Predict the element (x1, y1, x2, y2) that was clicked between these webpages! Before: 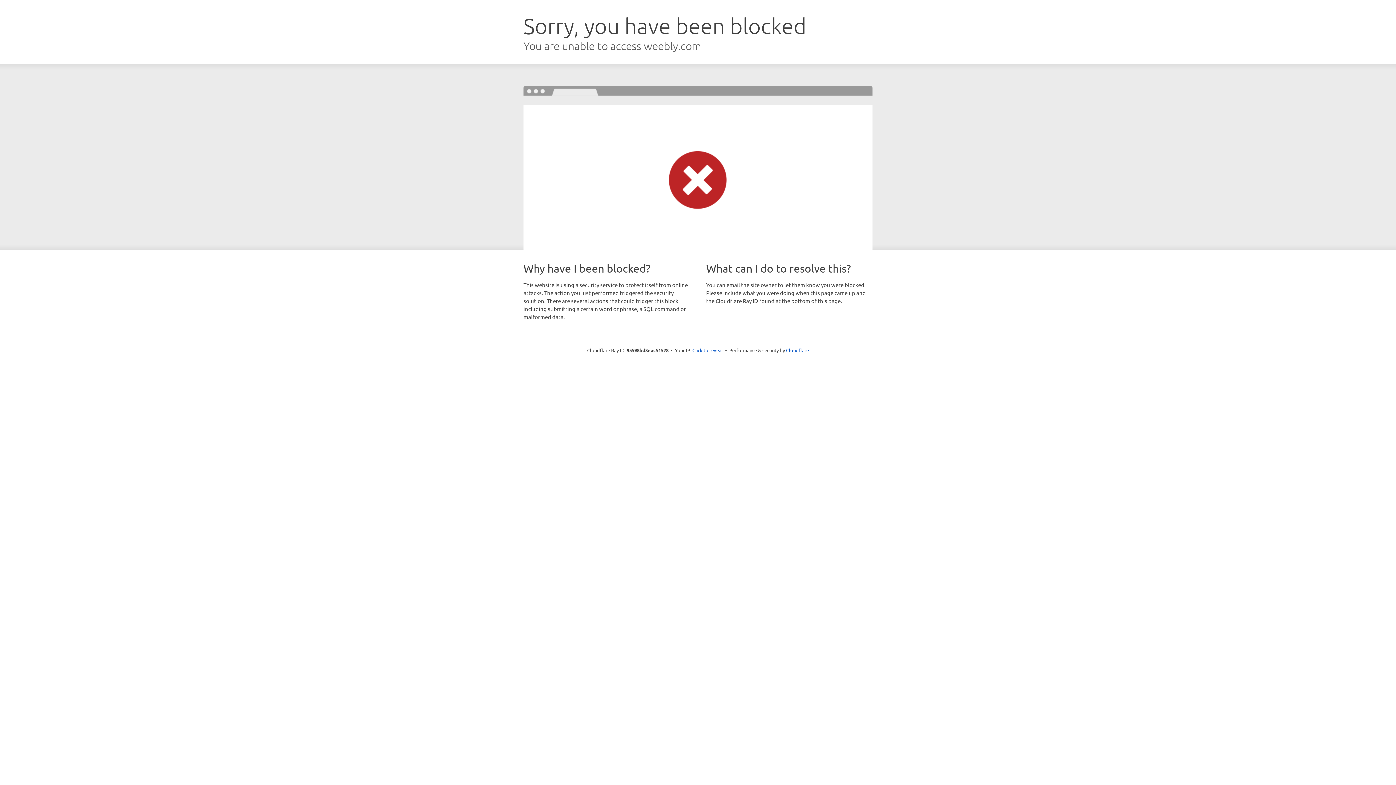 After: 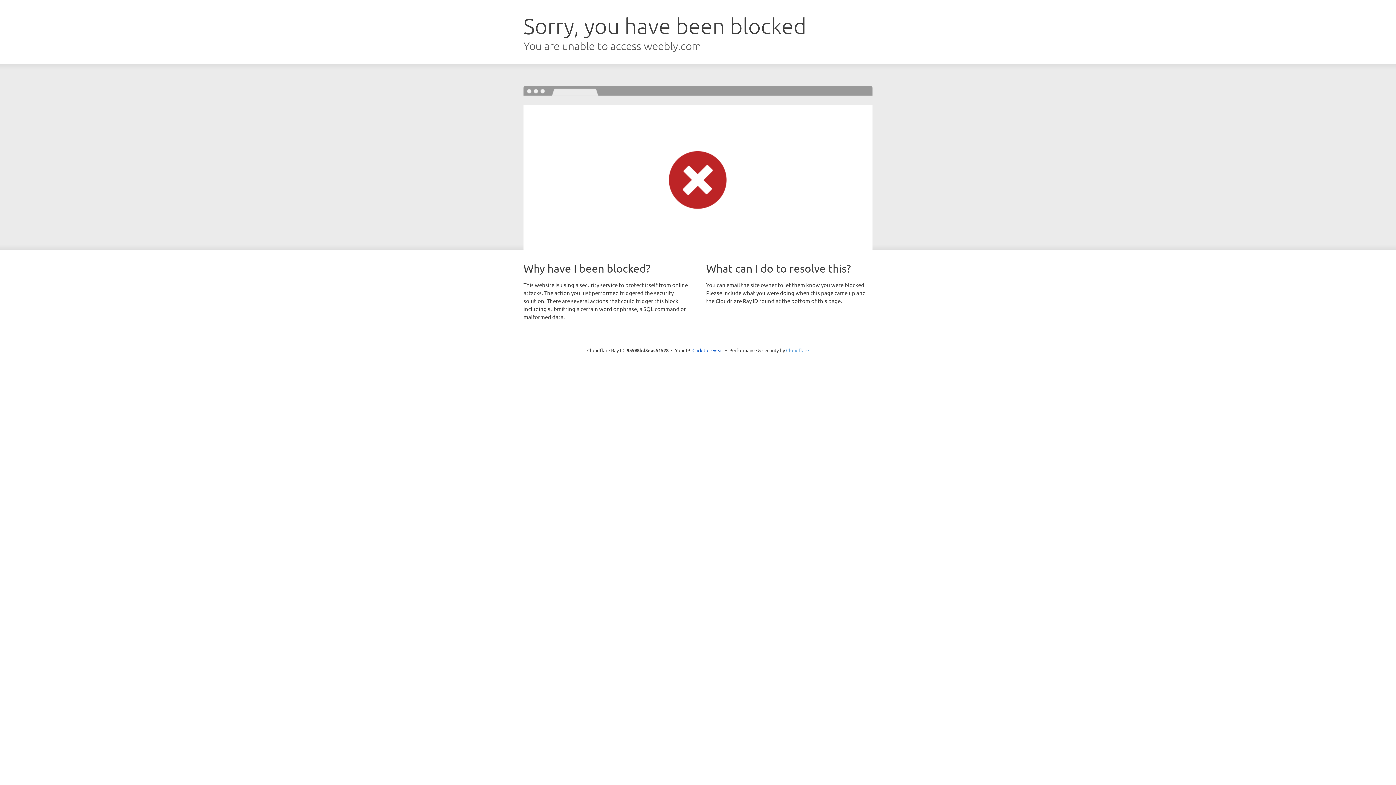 Action: bbox: (786, 347, 809, 353) label: Cloudflare